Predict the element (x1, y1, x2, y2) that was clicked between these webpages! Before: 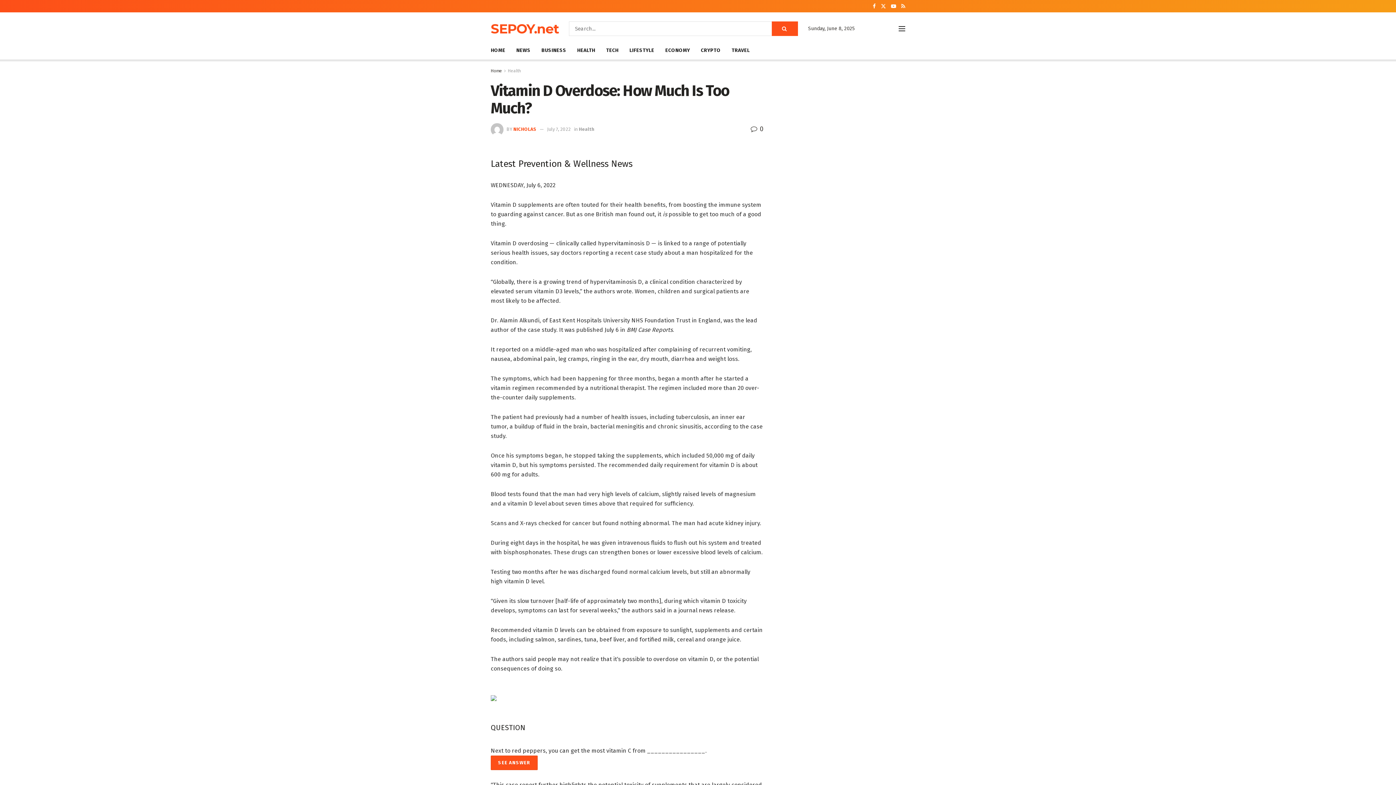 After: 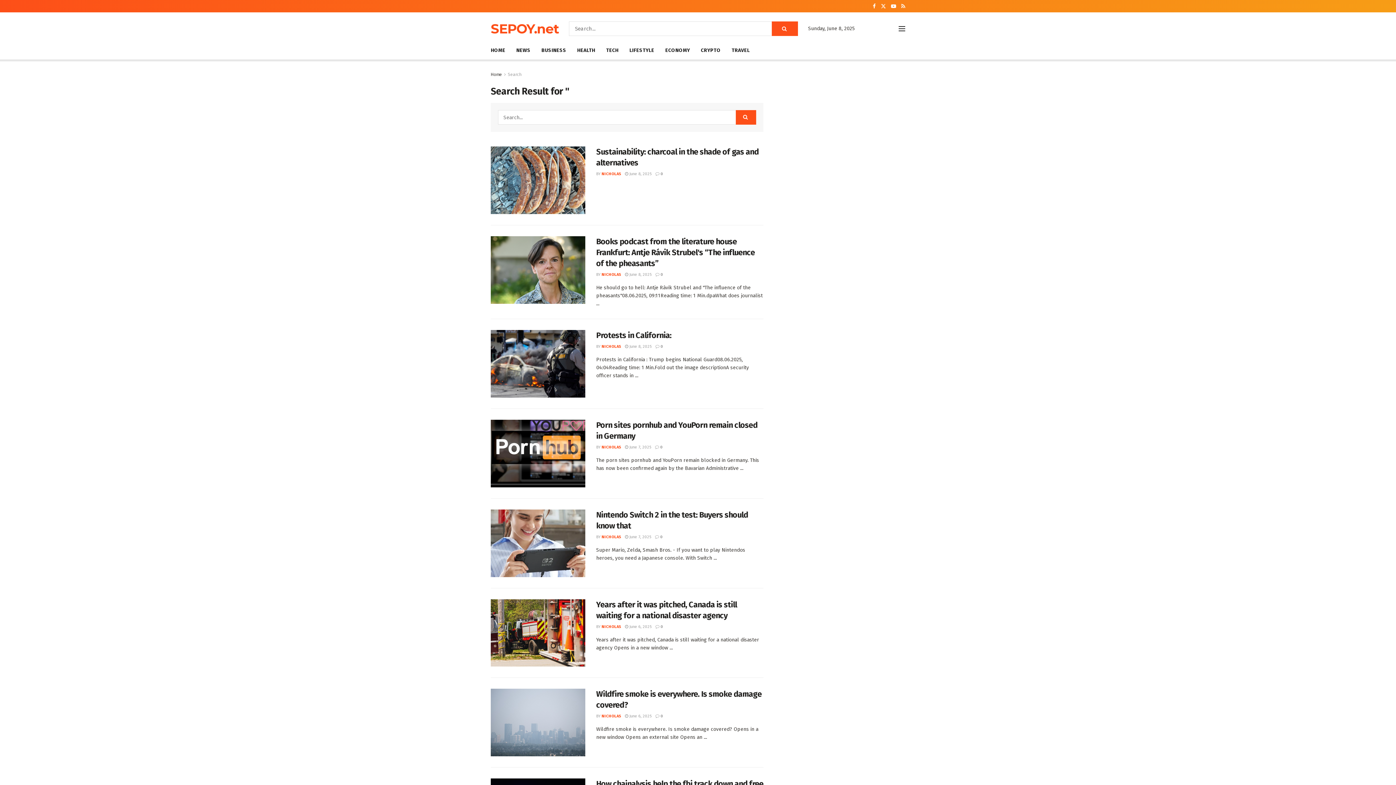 Action: bbox: (772, 21, 798, 36) label: Search Button